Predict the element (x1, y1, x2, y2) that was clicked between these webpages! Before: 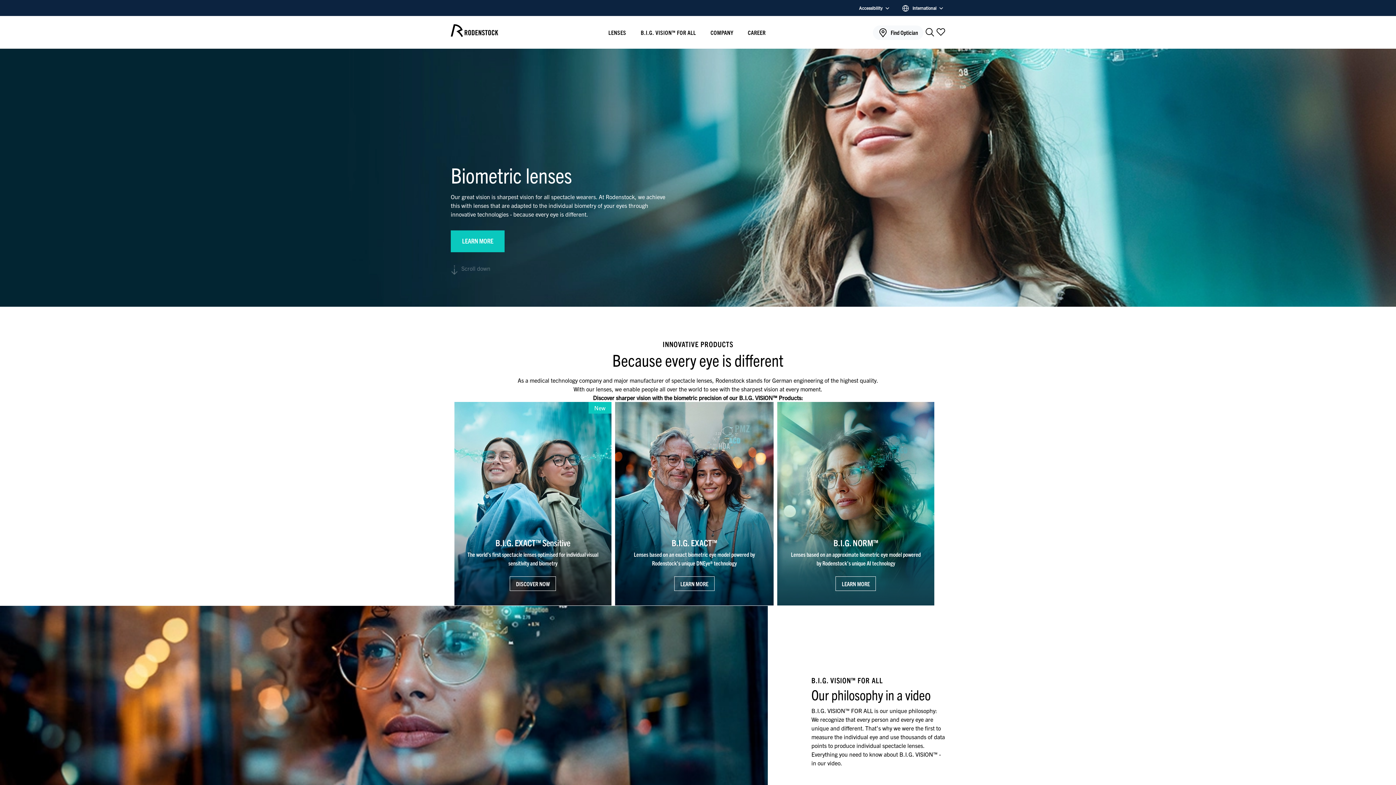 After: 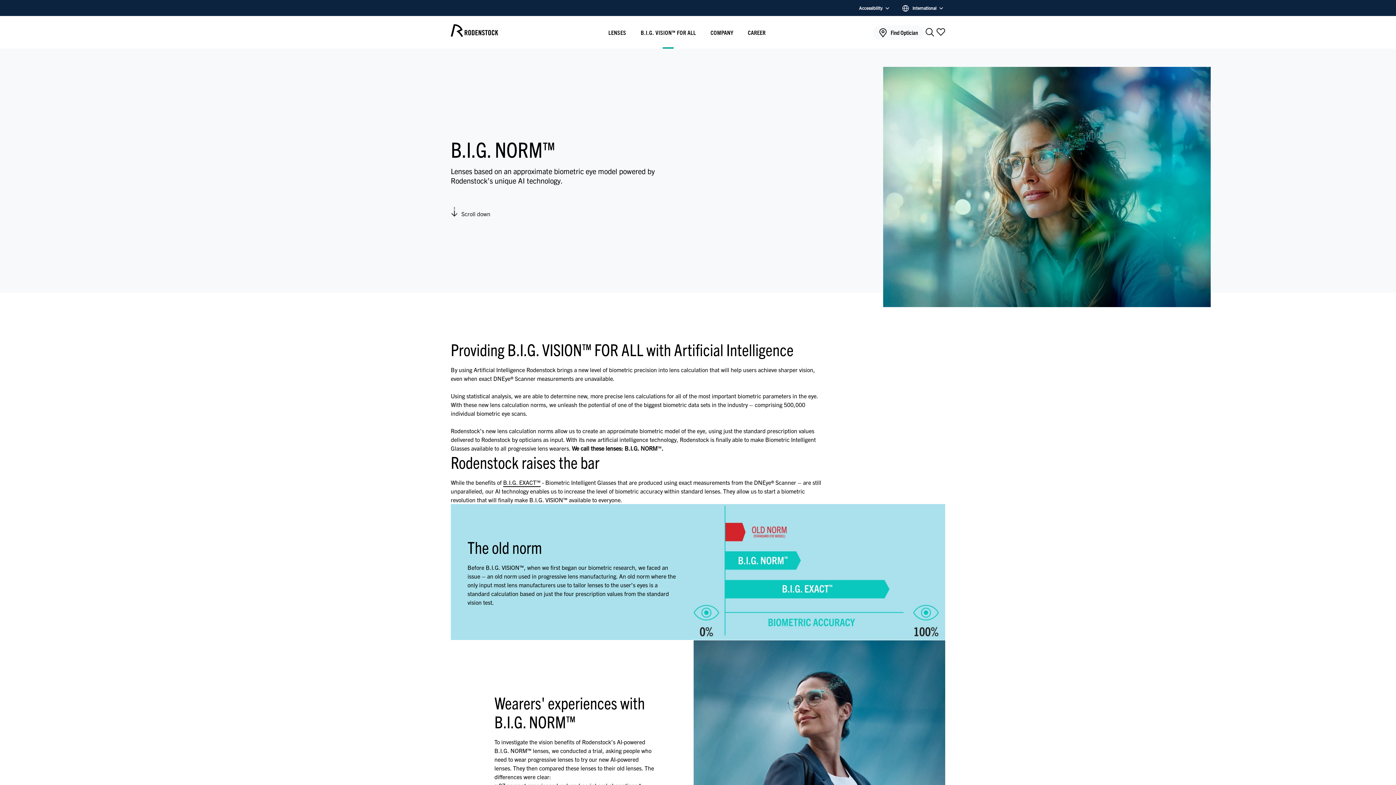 Action: bbox: (777, 402, 934, 605) label: B.I.G. NORM™

Lenses based on an approximate biometric eye model powered by Rodenstock’s unique AI technology

LEARN MORE